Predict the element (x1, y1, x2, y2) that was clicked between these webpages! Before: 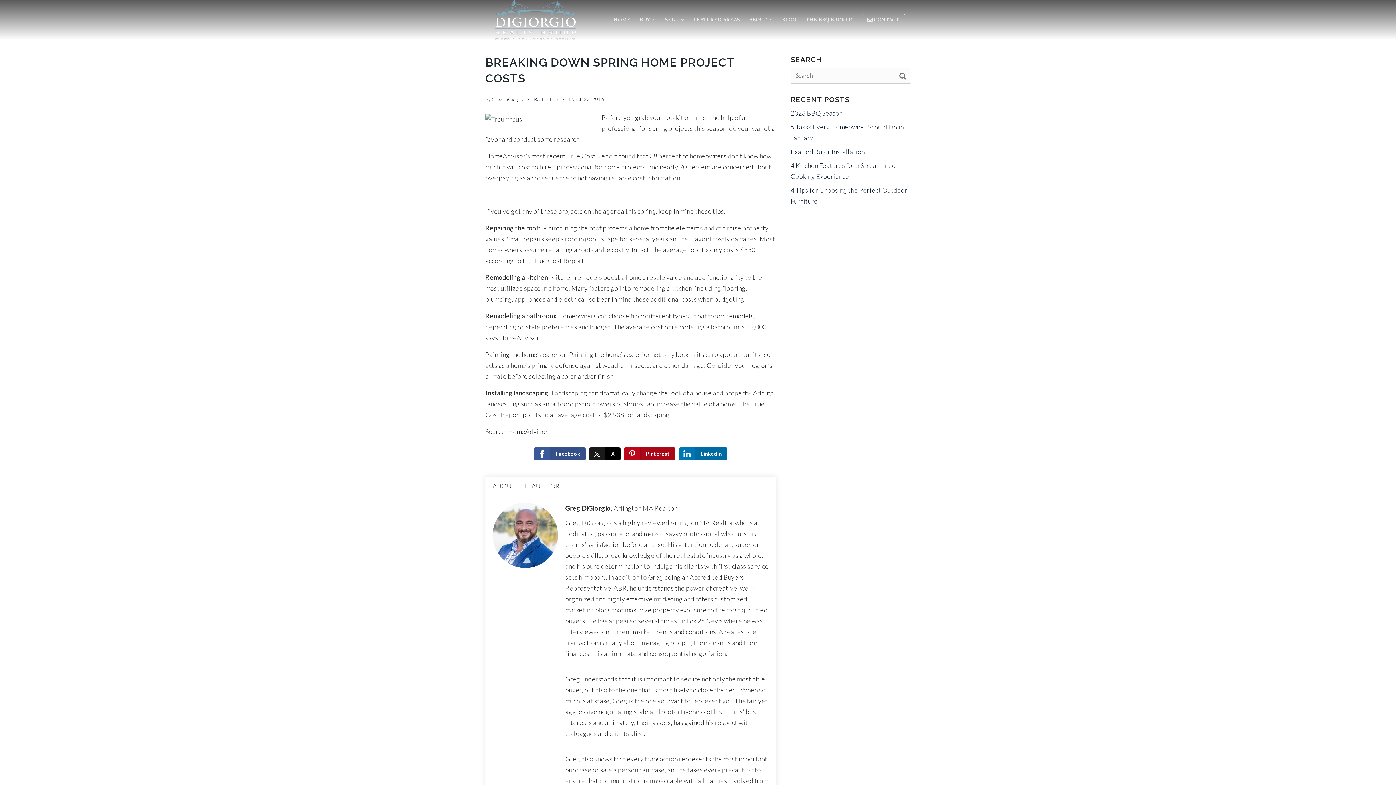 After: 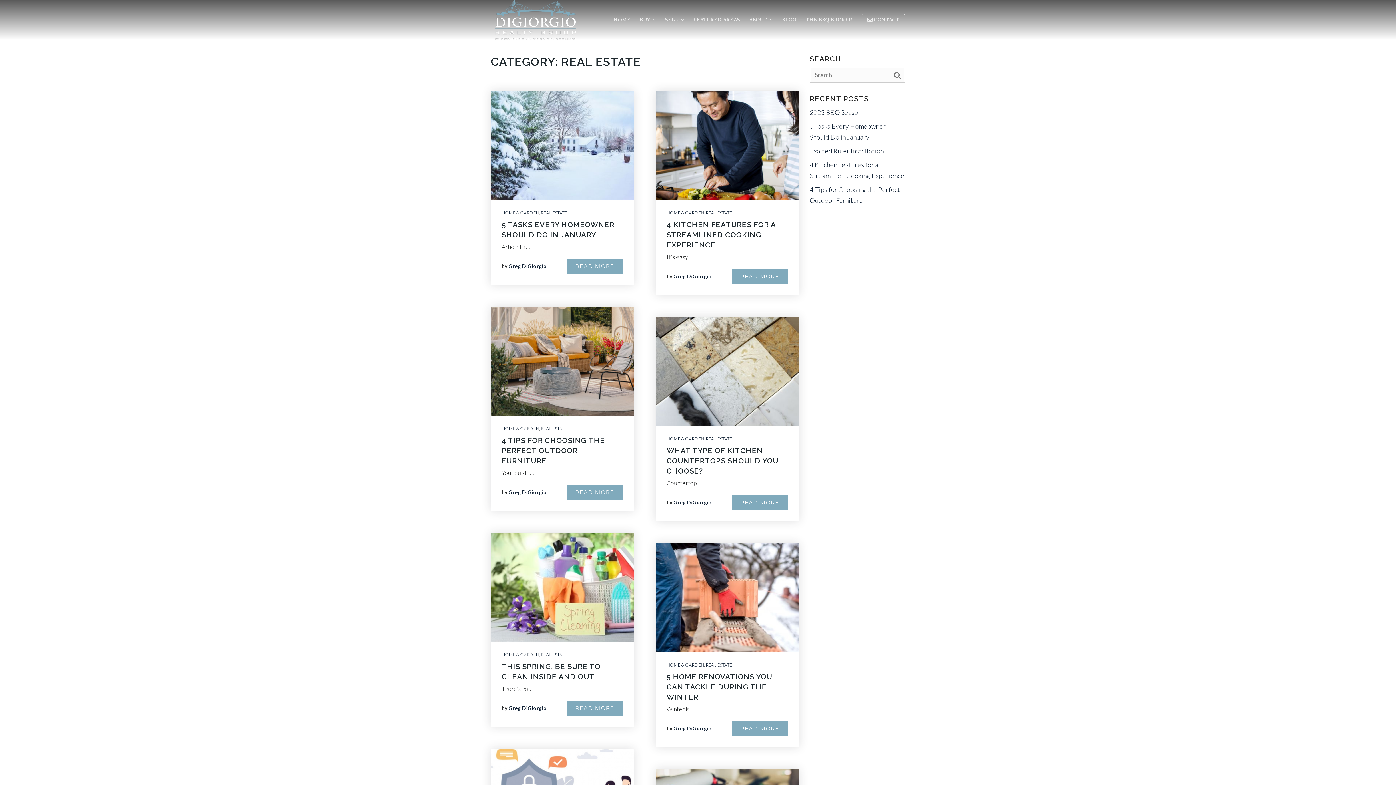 Action: label: Real Estate bbox: (534, 96, 558, 102)